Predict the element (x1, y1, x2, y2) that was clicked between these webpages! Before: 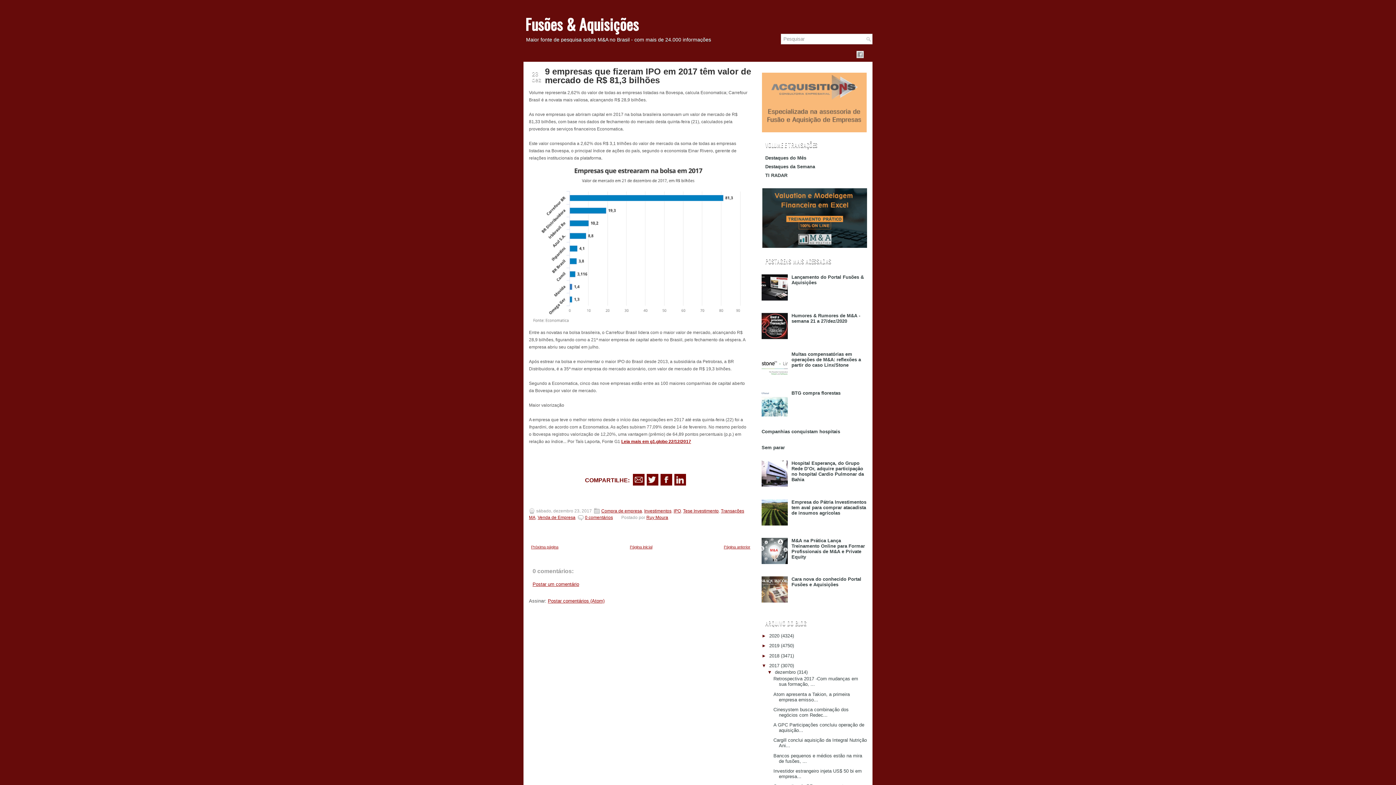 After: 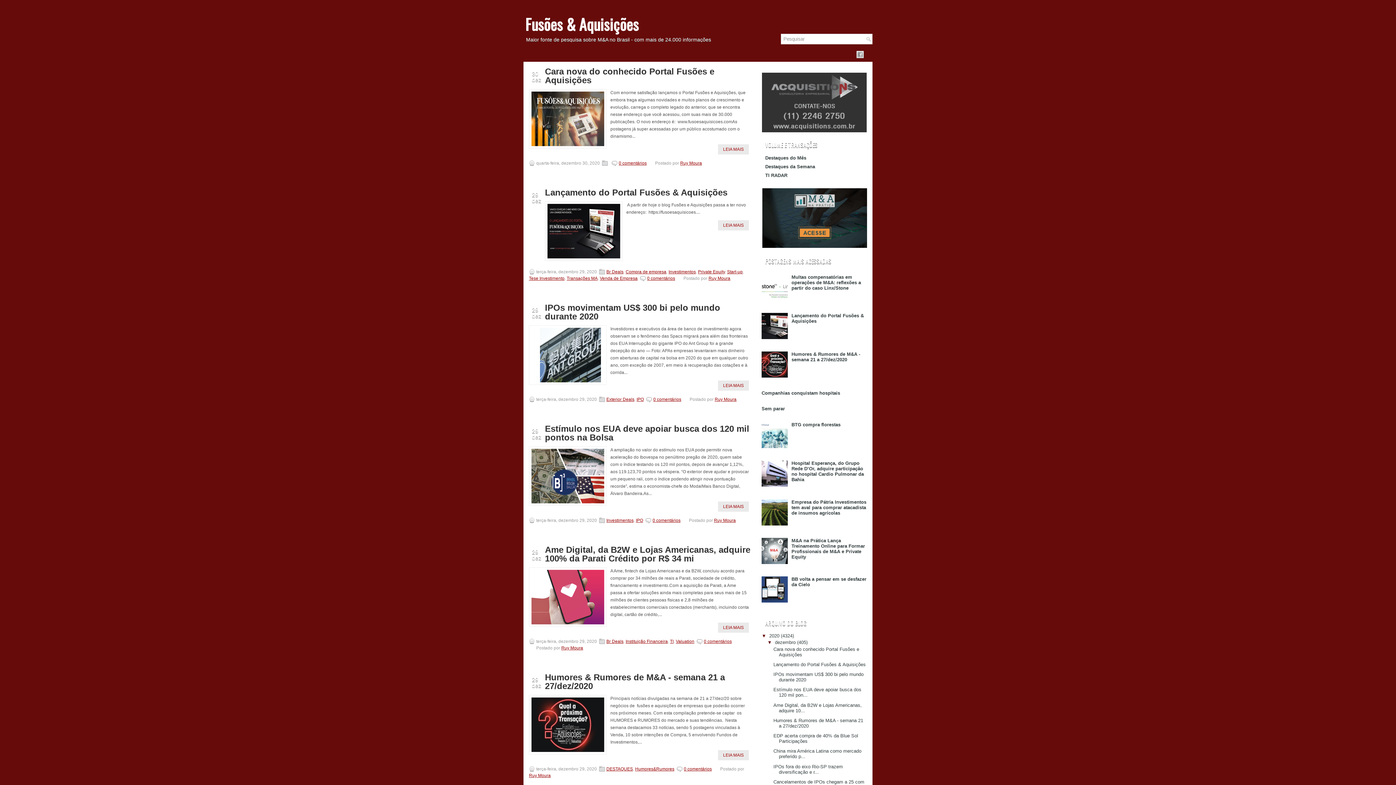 Action: label: Página inicial bbox: (630, 545, 652, 549)